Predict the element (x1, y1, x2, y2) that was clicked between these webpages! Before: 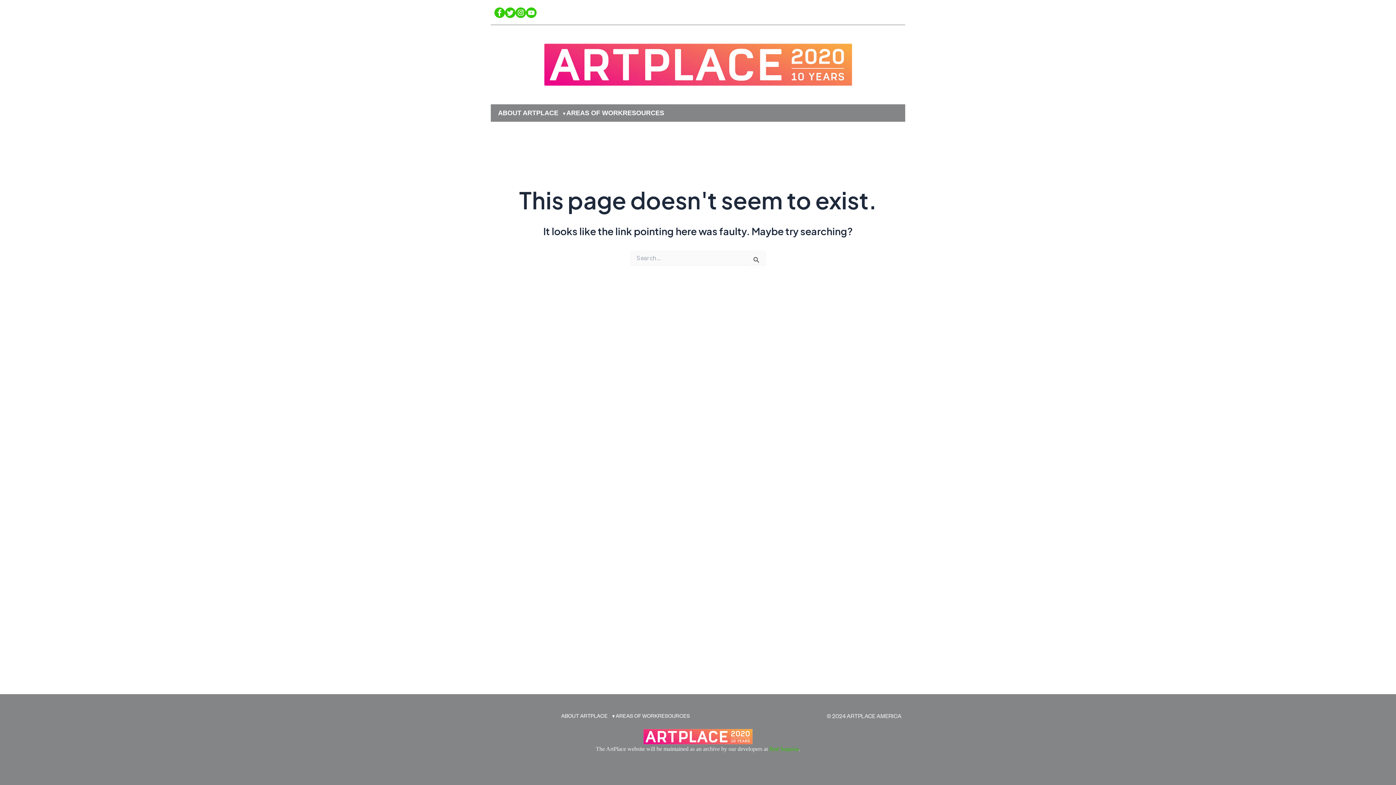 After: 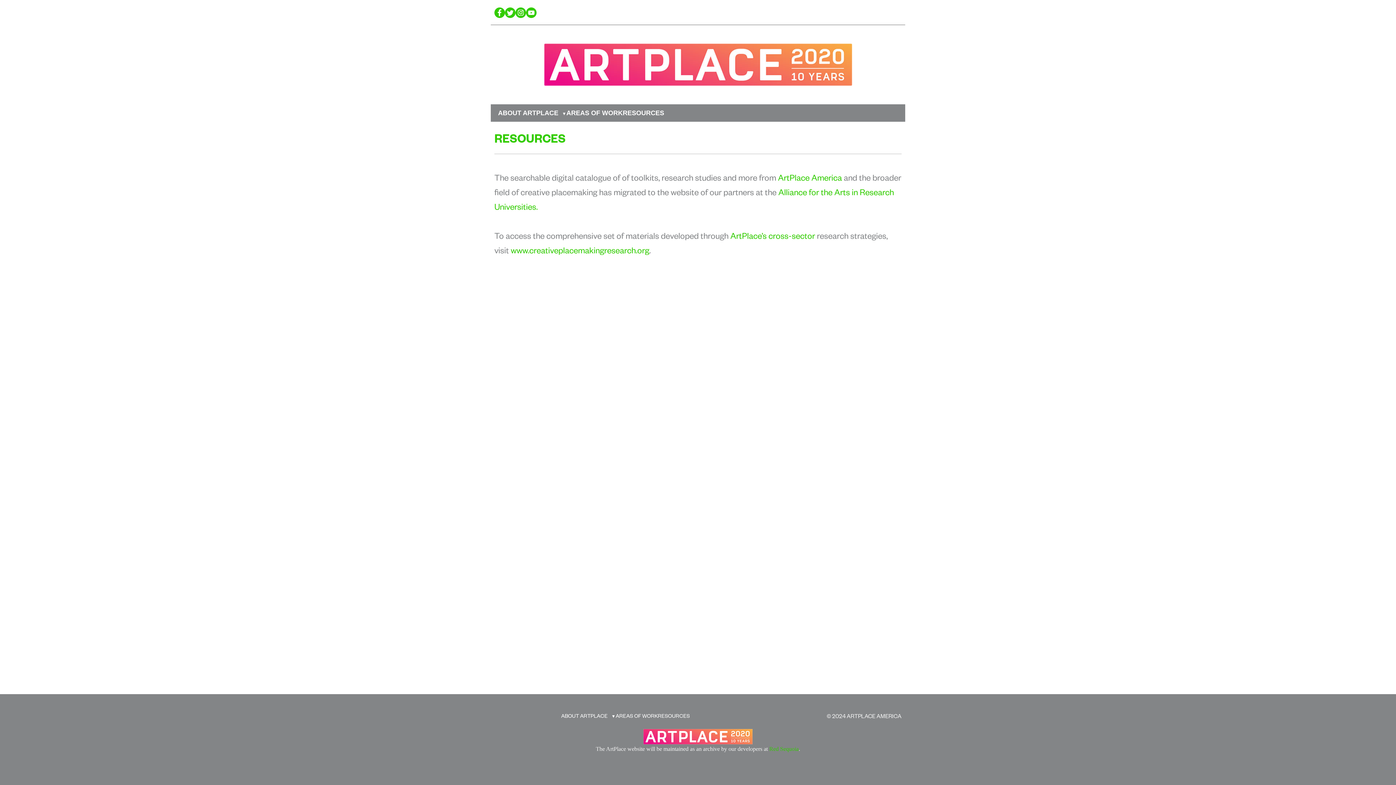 Action: label: RESOURCES bbox: (658, 714, 690, 720)